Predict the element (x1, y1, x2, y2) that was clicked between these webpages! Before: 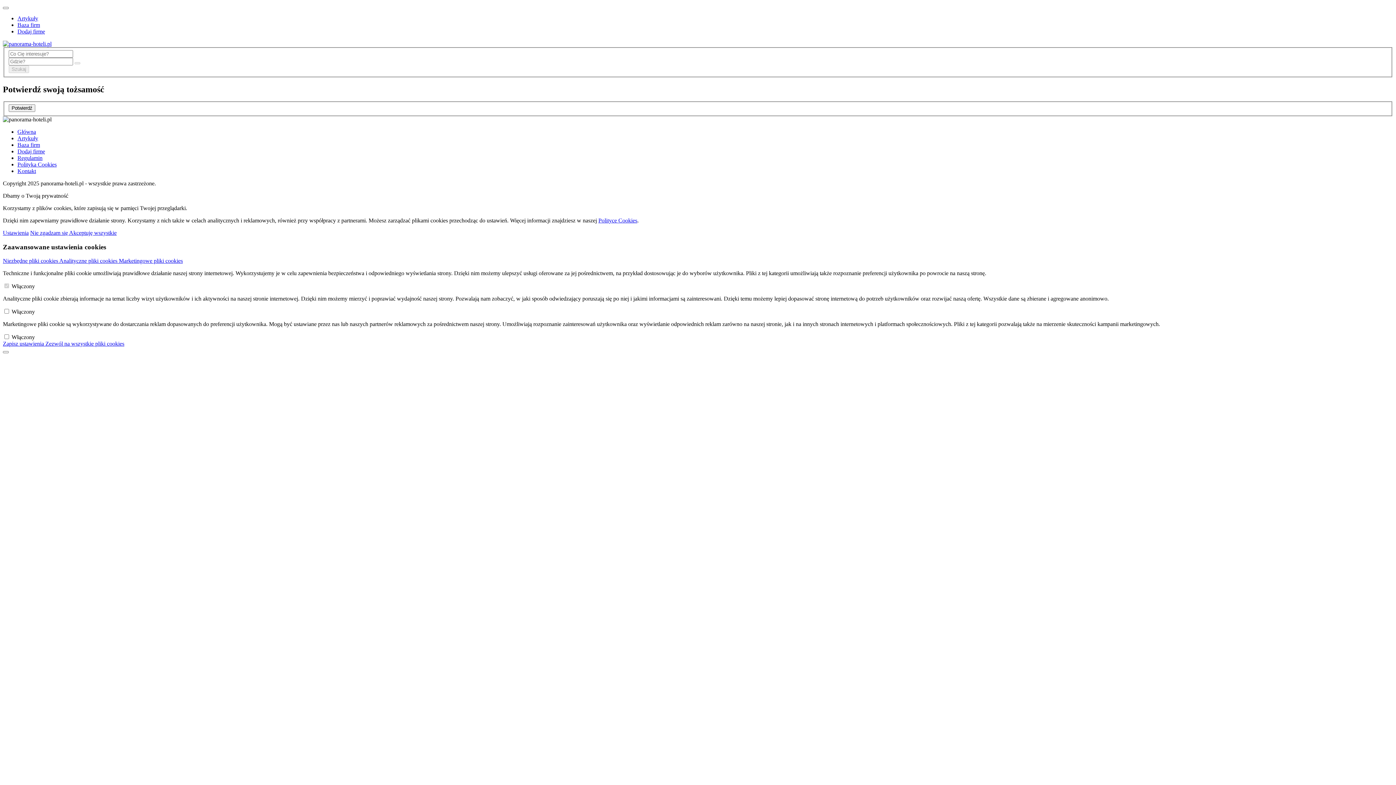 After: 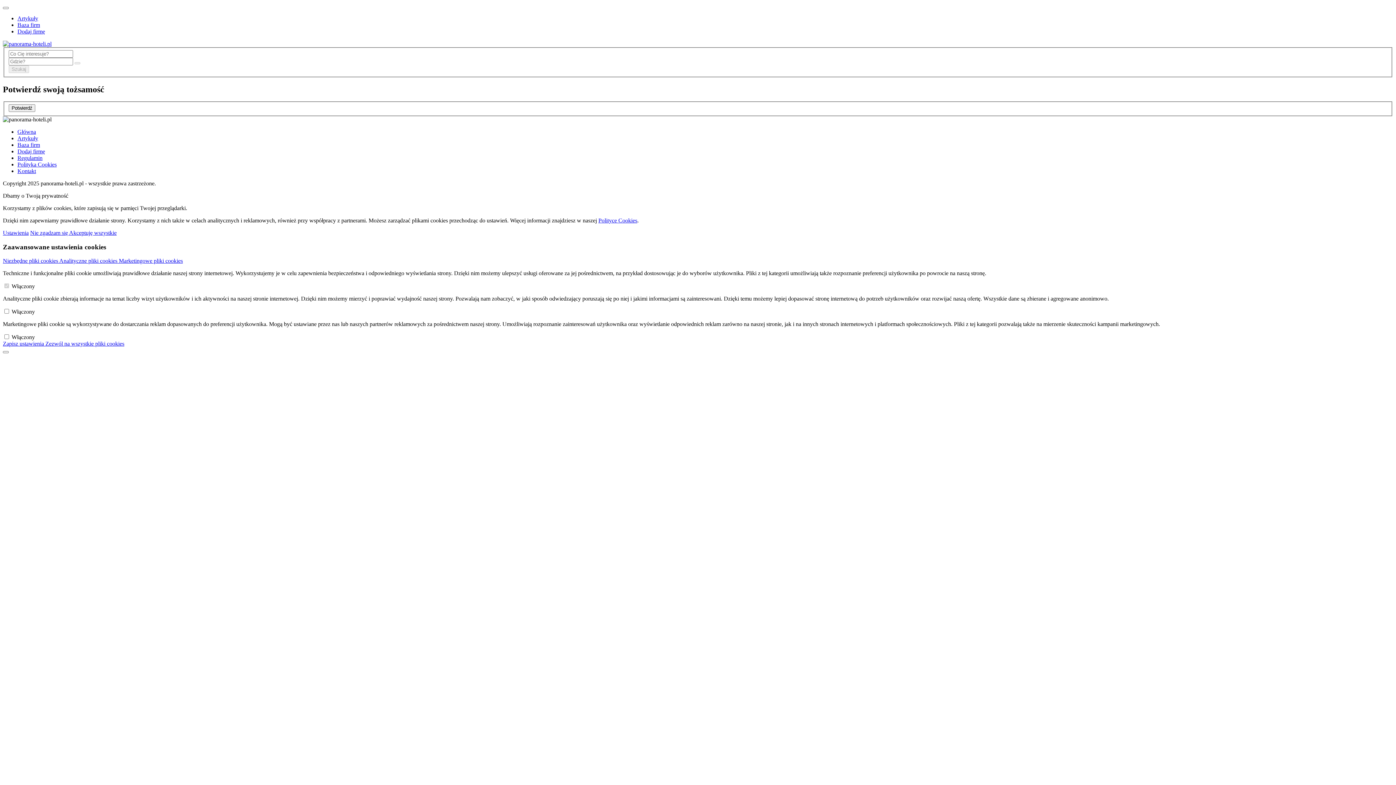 Action: bbox: (17, 154, 42, 161) label: Regulamin